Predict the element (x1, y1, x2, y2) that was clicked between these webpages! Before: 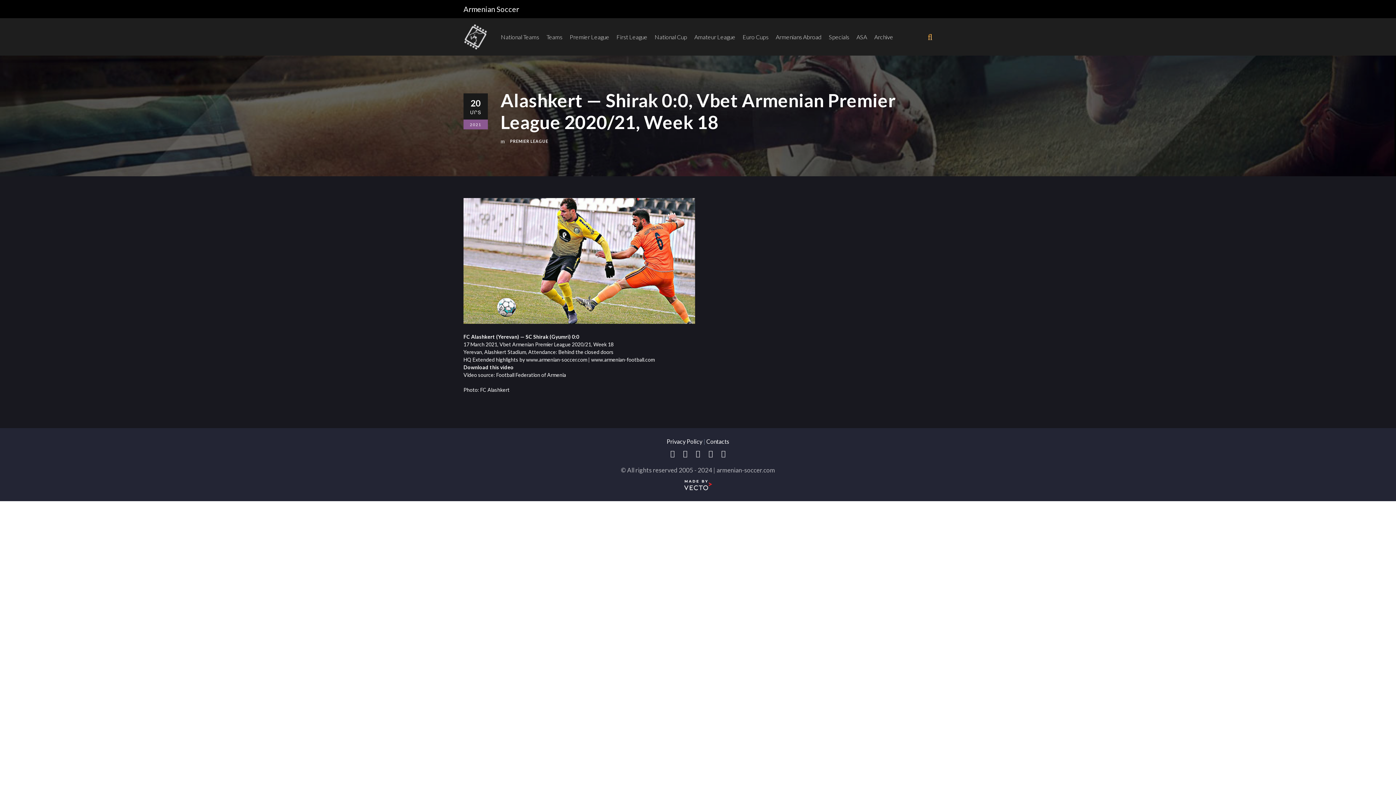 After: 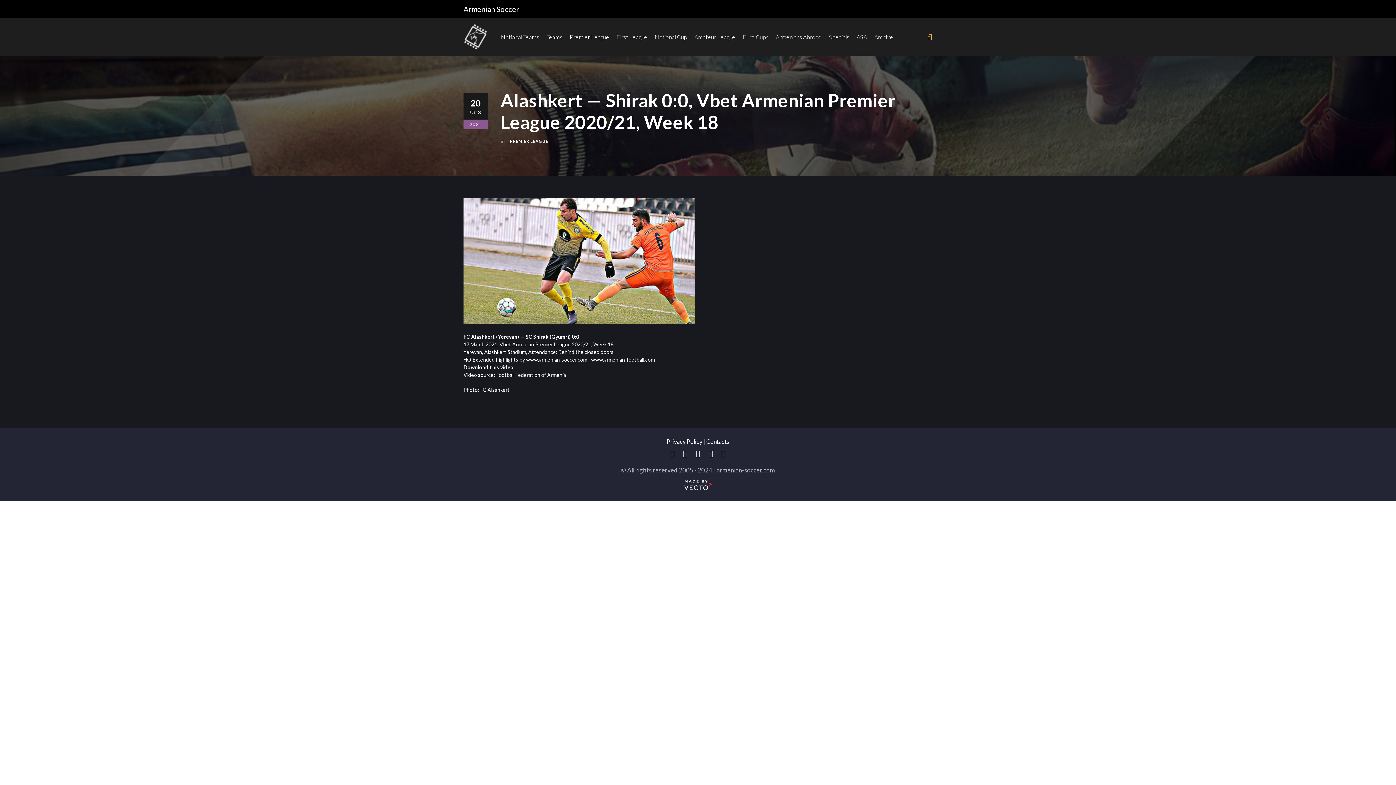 Action: bbox: (721, 450, 725, 457)